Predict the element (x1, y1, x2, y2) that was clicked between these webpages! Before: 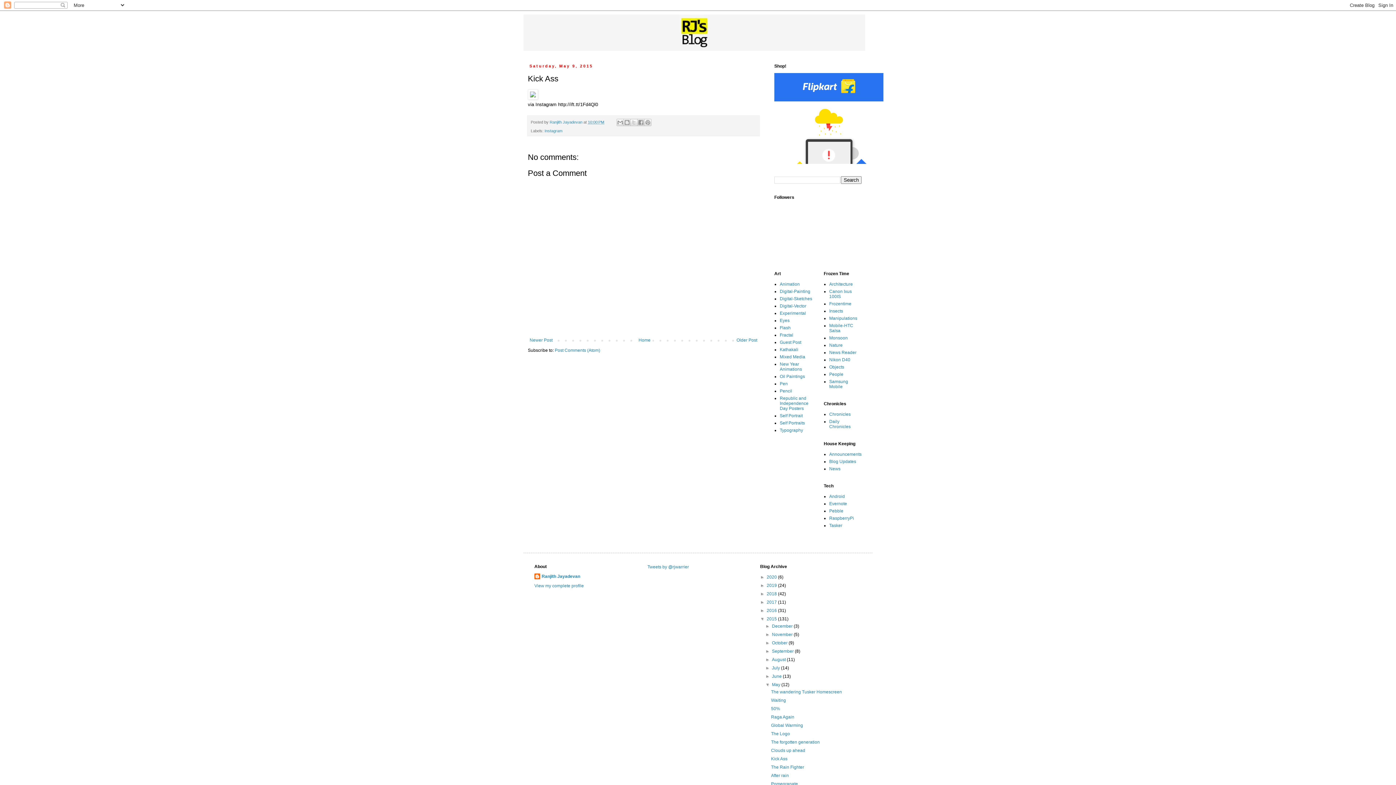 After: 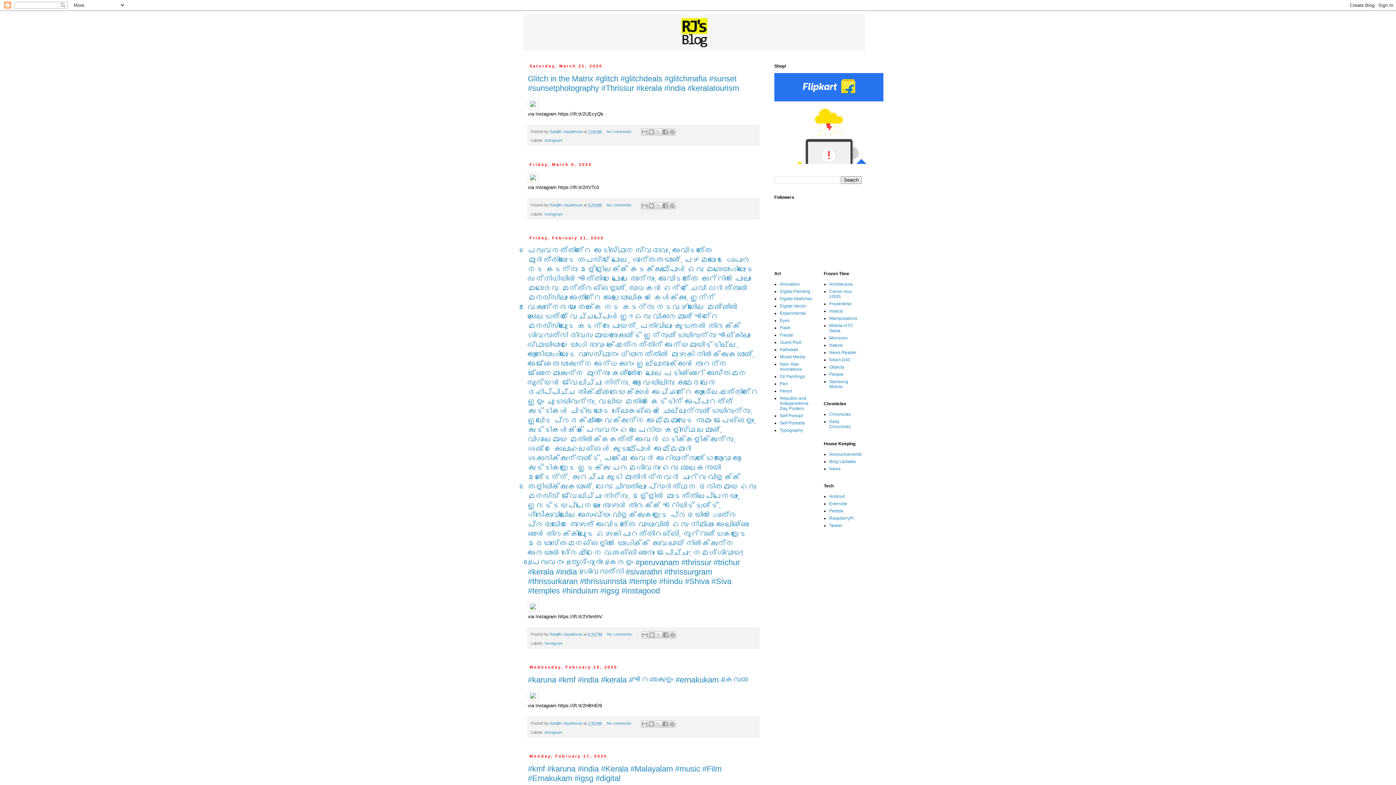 Action: bbox: (523, 14, 872, 50)